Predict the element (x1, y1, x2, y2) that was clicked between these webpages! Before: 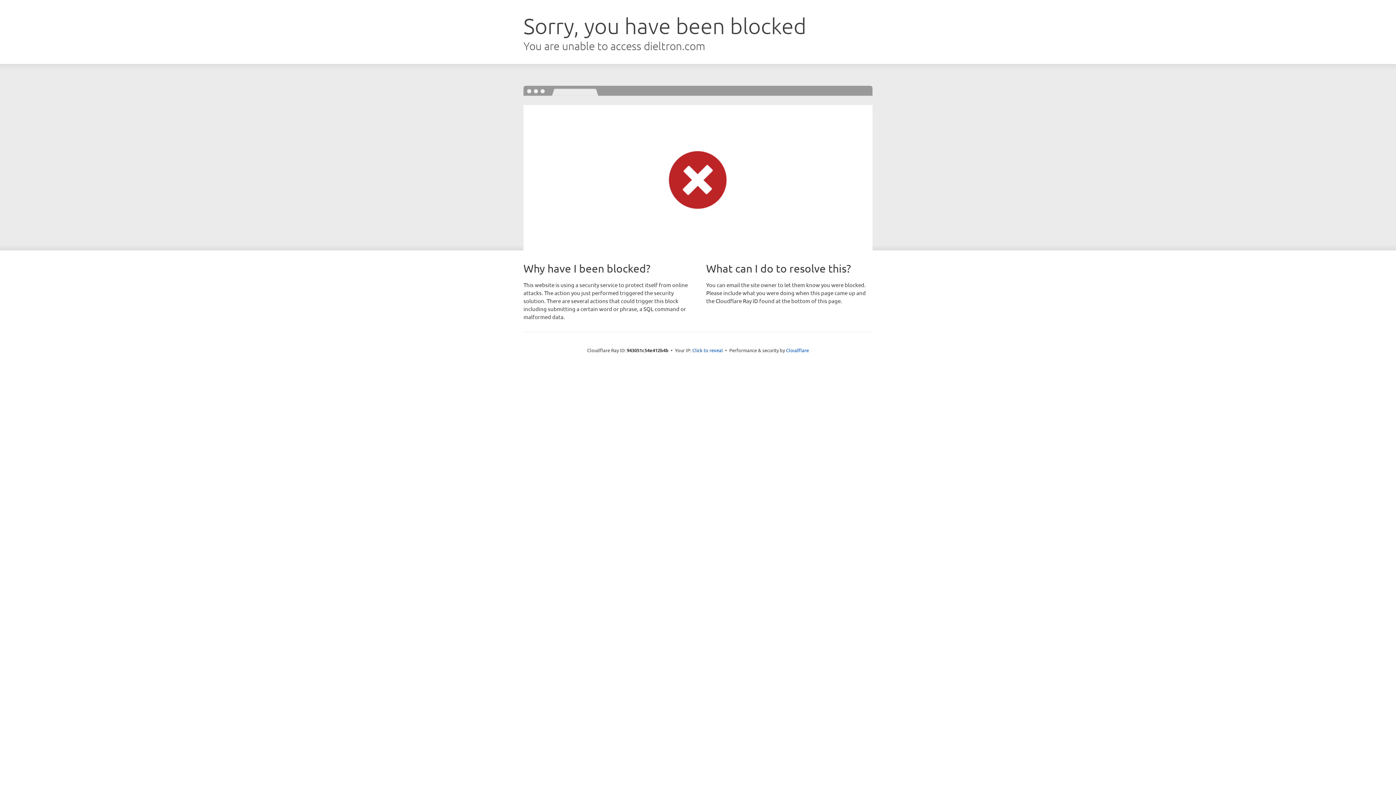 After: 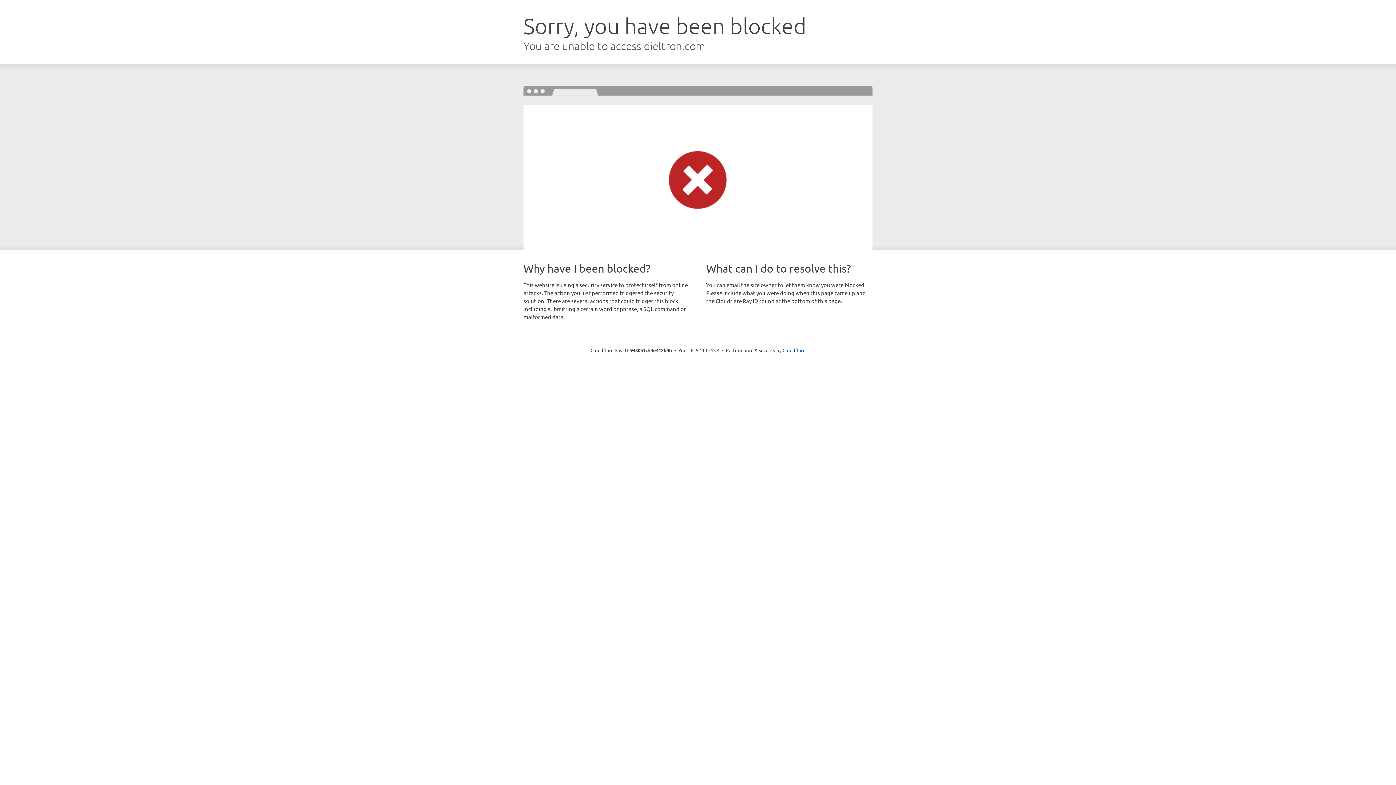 Action: bbox: (692, 346, 723, 353) label: Click to reveal